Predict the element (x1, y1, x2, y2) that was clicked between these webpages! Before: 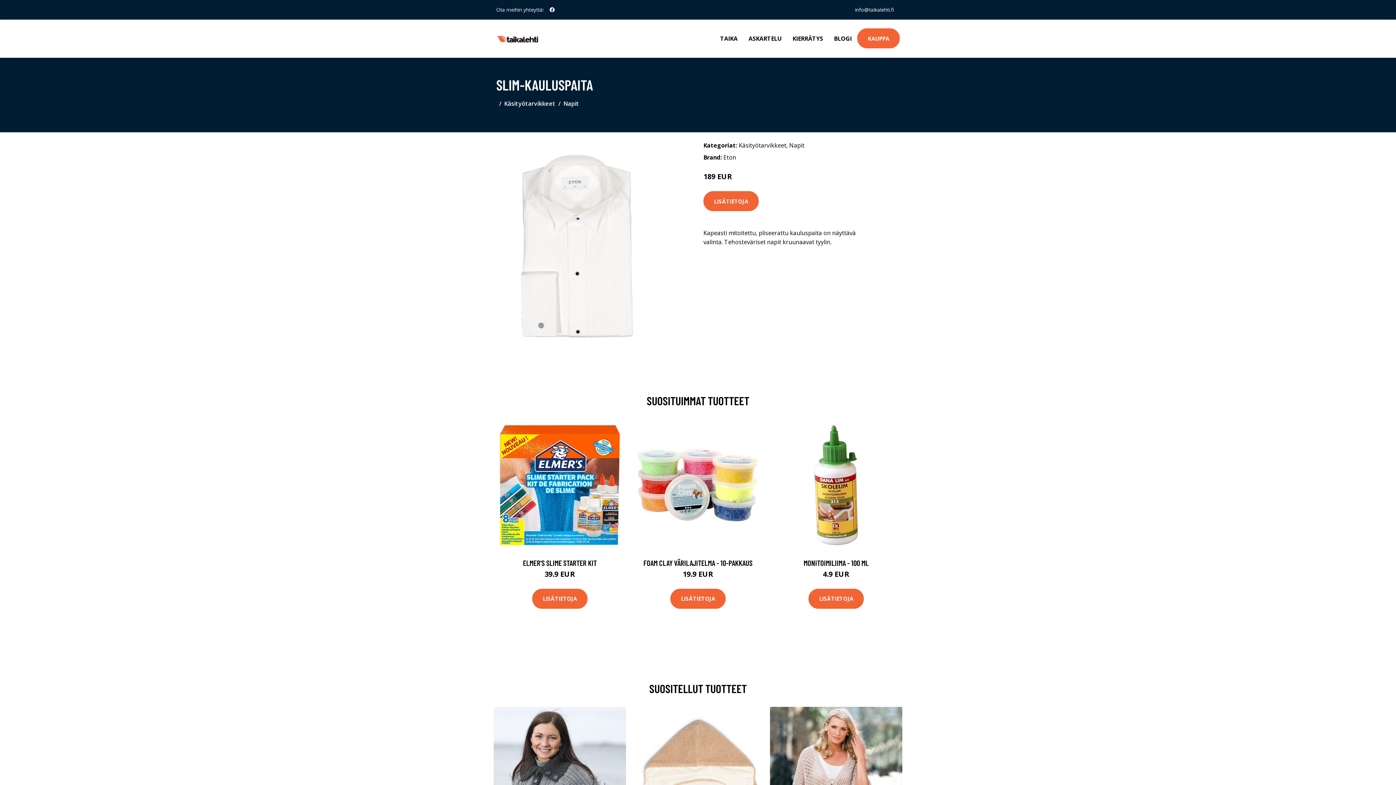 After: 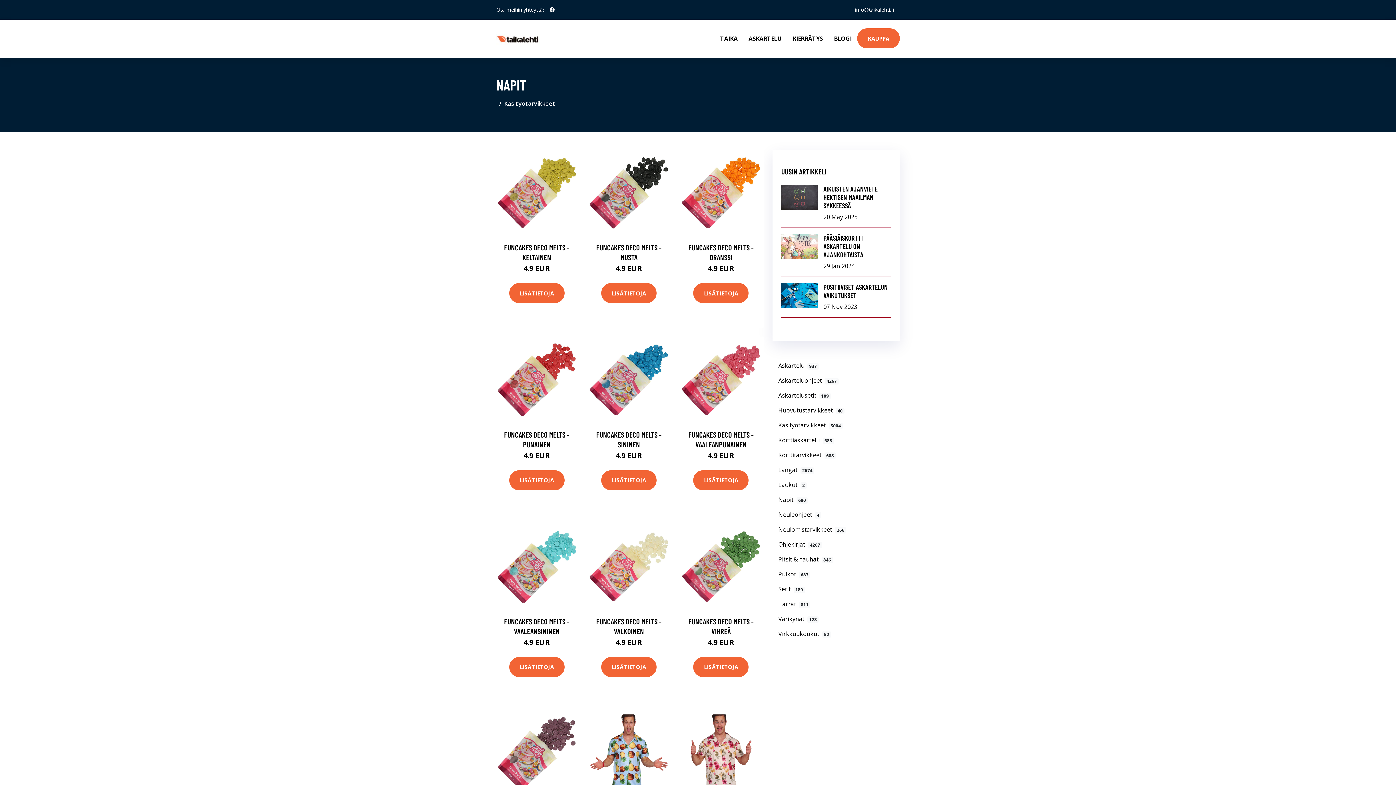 Action: label: Napit bbox: (789, 141, 804, 149)